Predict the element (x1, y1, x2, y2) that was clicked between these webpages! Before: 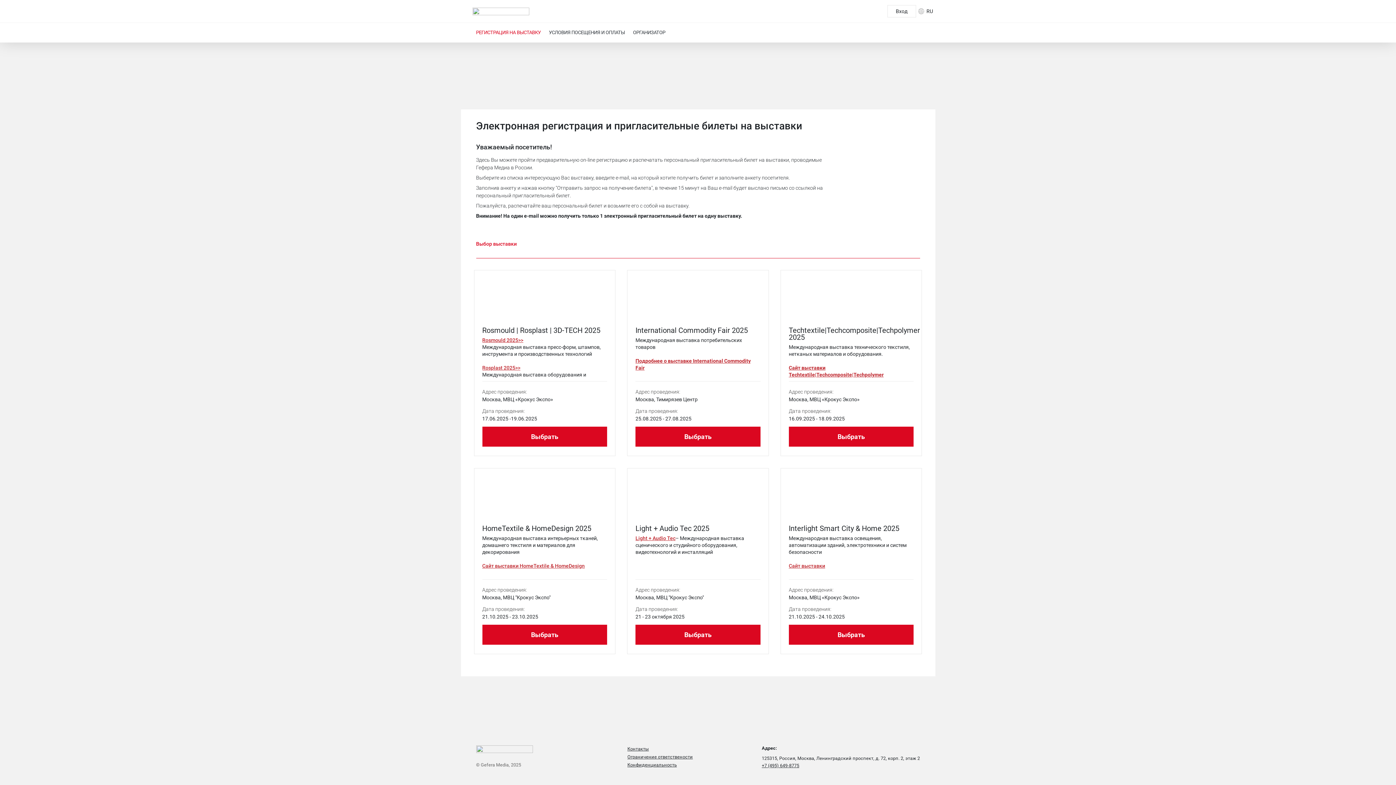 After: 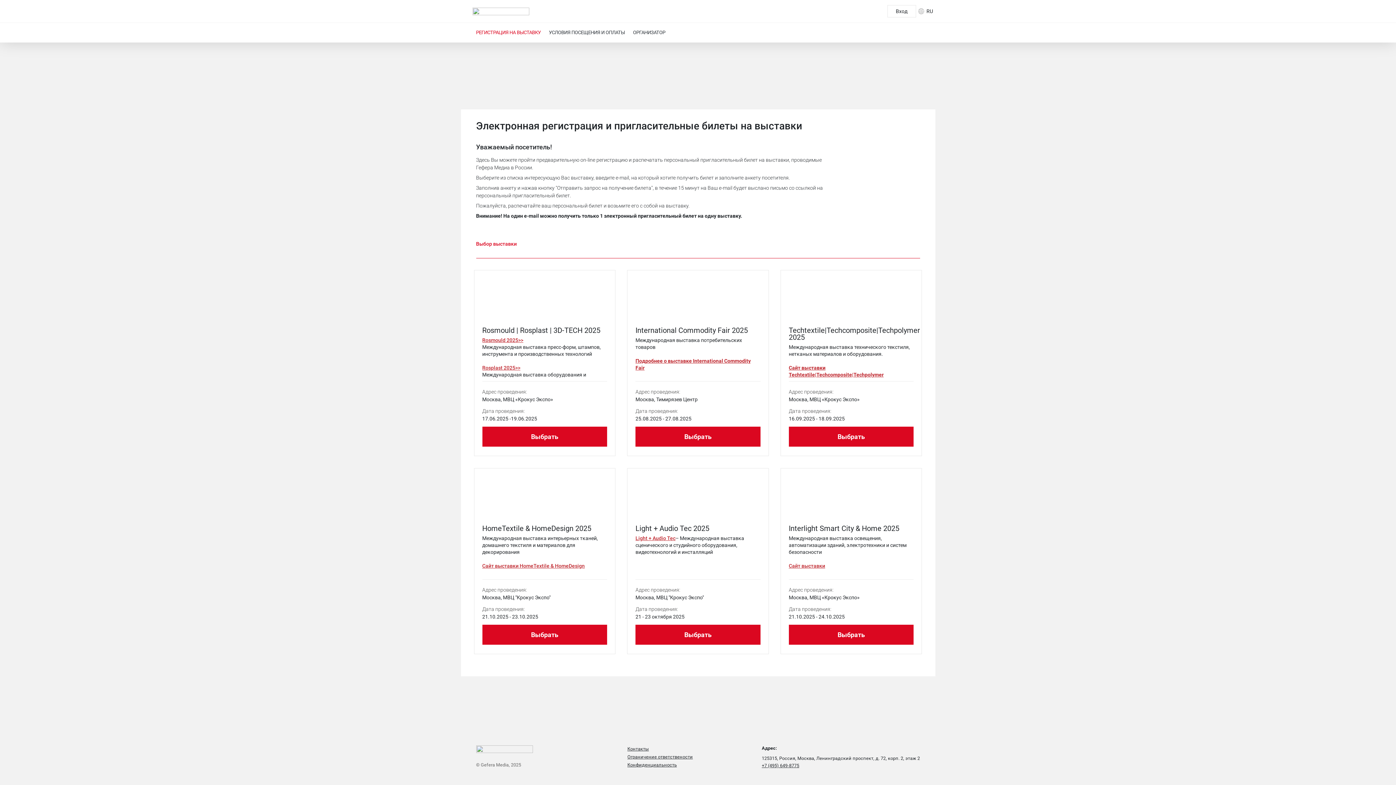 Action: bbox: (476, 746, 532, 752)